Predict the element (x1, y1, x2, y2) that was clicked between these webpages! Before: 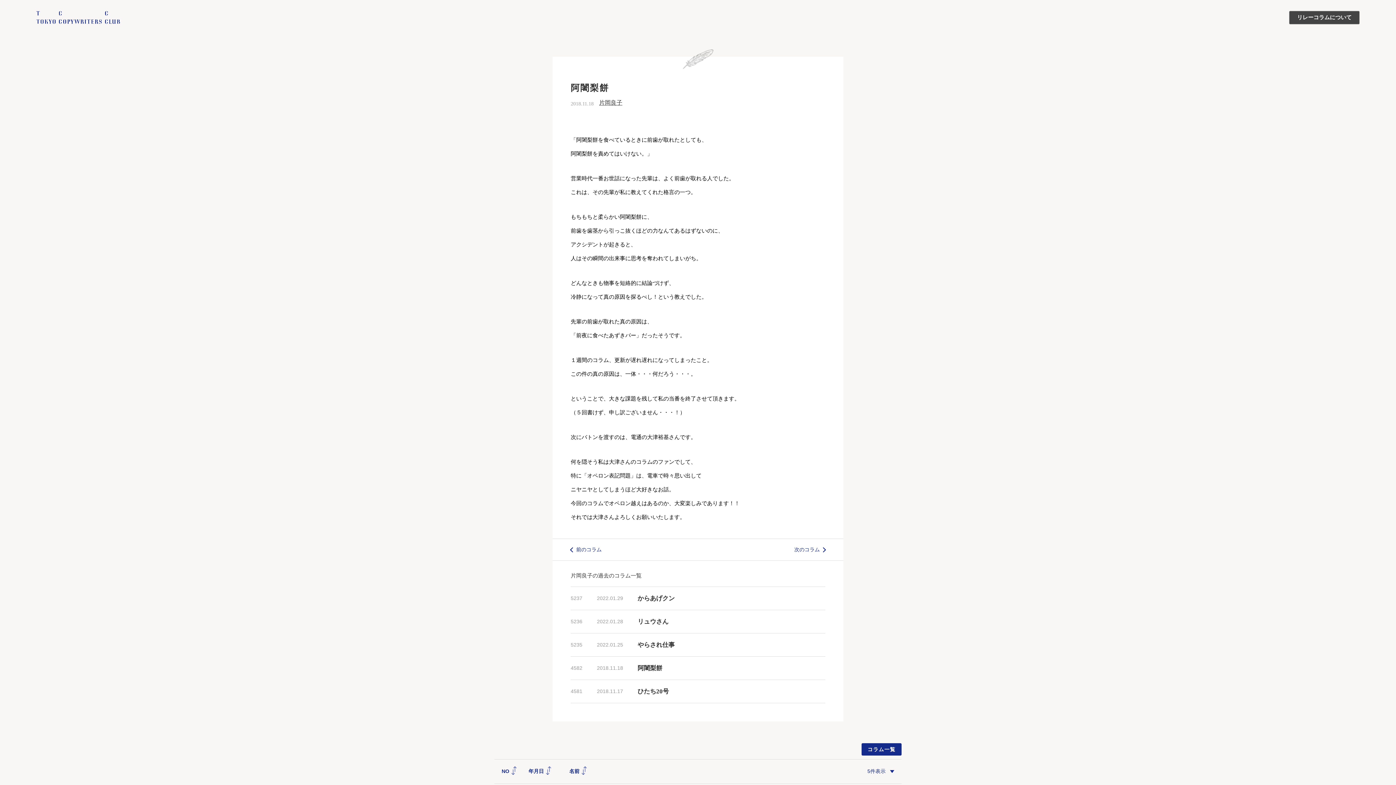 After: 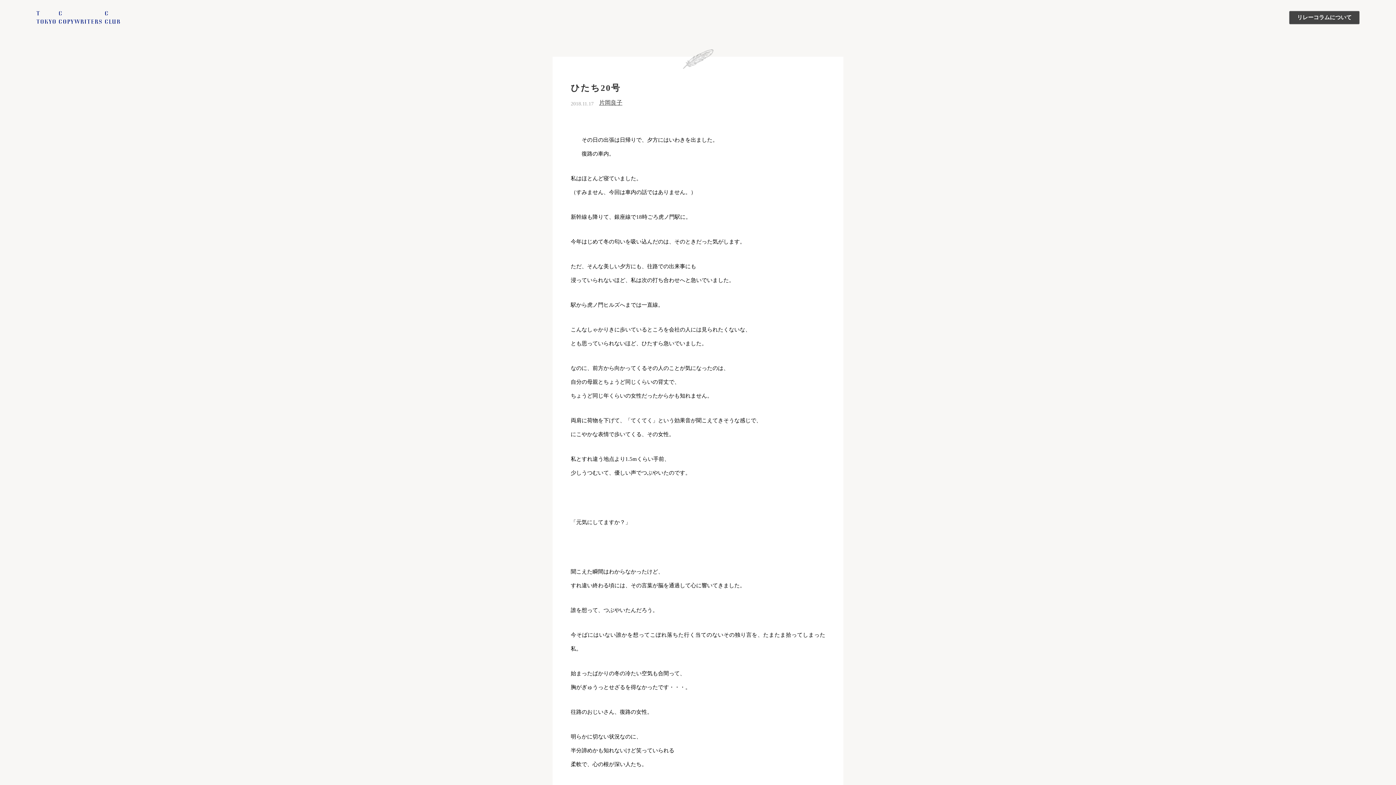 Action: bbox: (637, 688, 669, 695) label: ひたち20号